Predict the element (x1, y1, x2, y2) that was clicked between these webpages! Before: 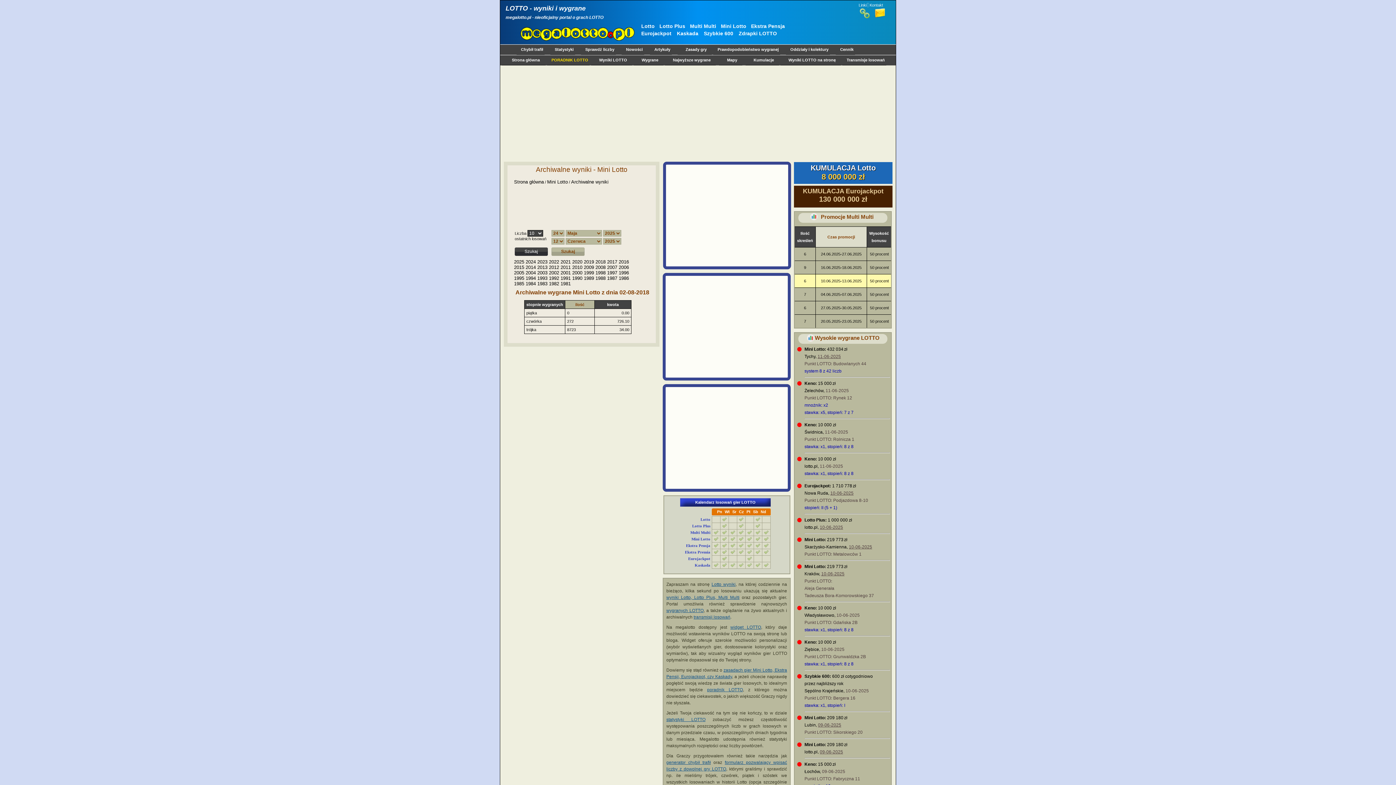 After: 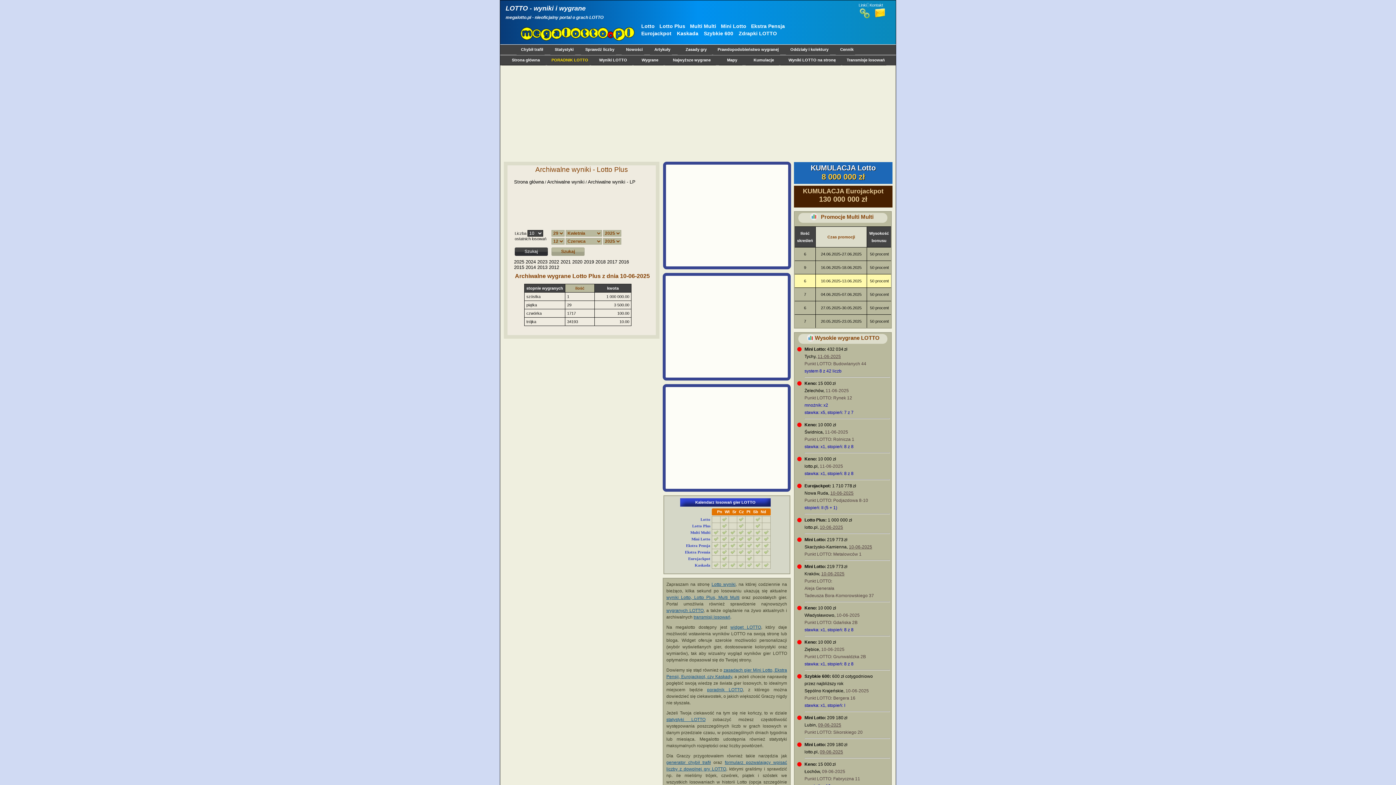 Action: label: 10-06-2025 bbox: (820, 525, 843, 530)